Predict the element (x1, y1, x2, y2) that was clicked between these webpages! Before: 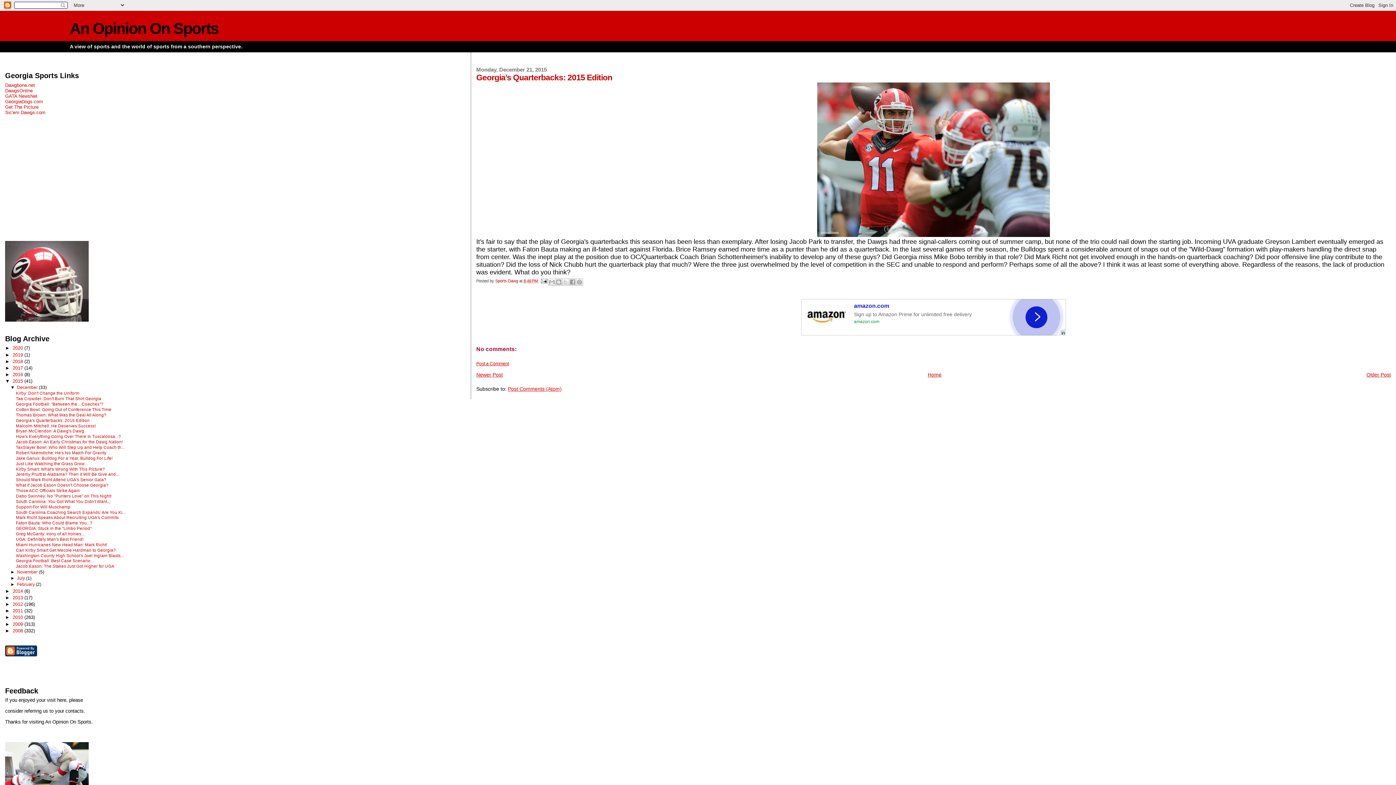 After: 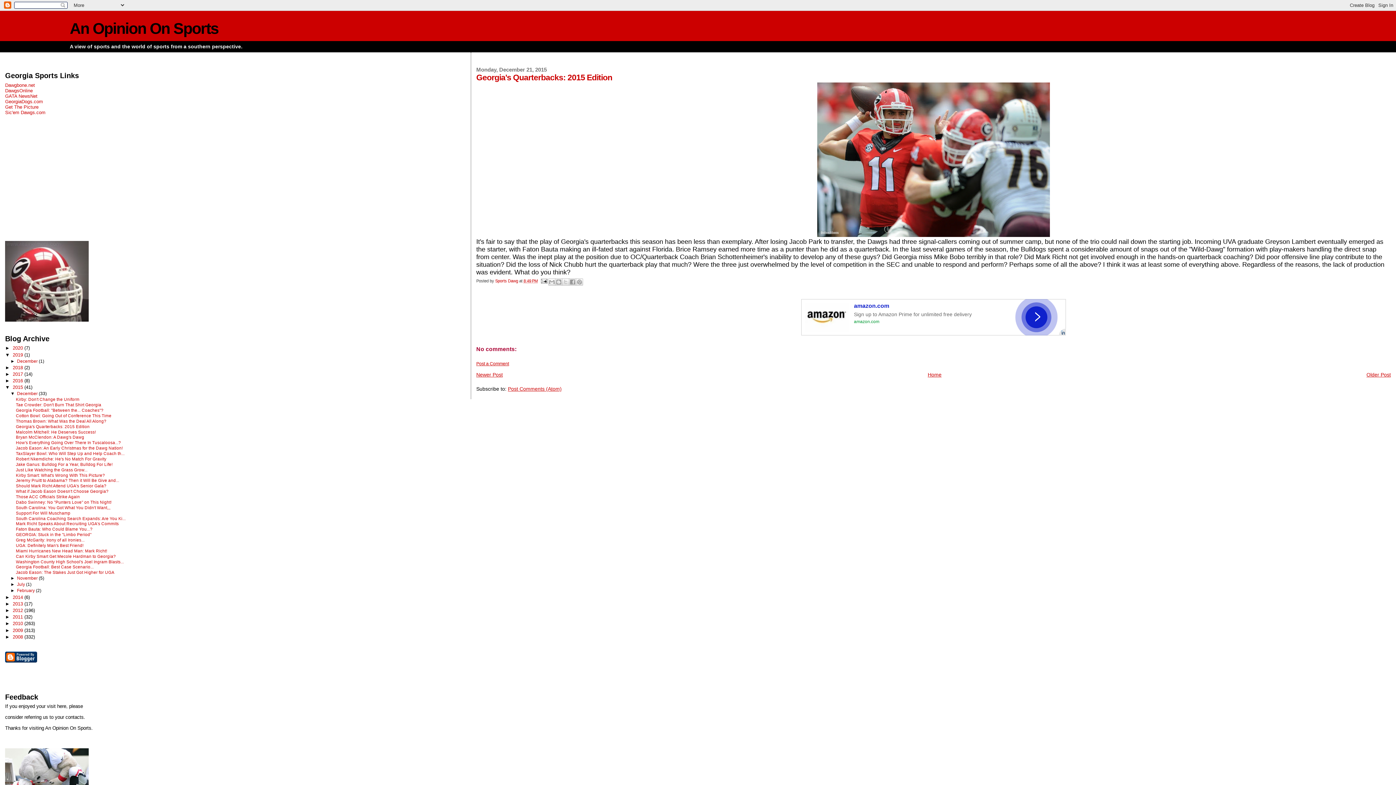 Action: bbox: (5, 352, 12, 357) label: ►  